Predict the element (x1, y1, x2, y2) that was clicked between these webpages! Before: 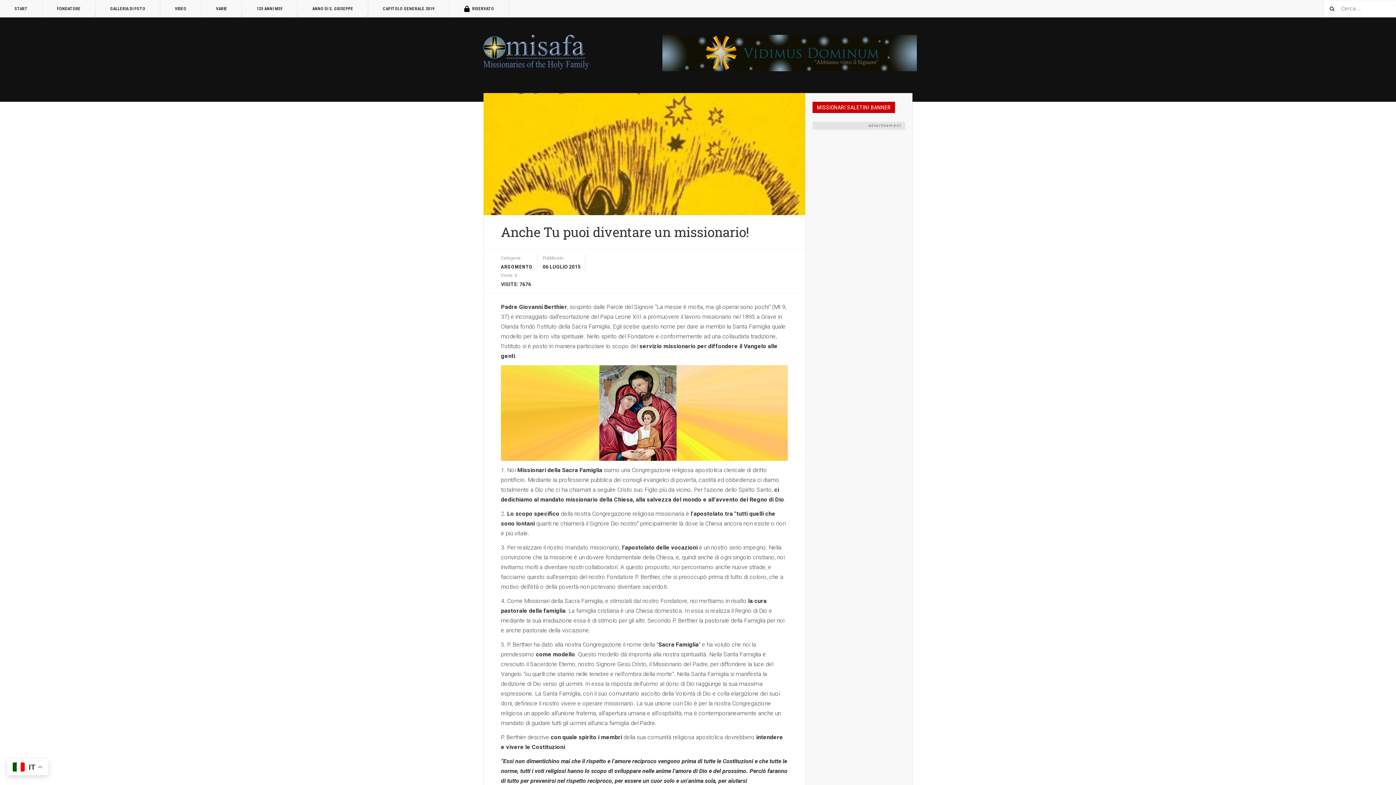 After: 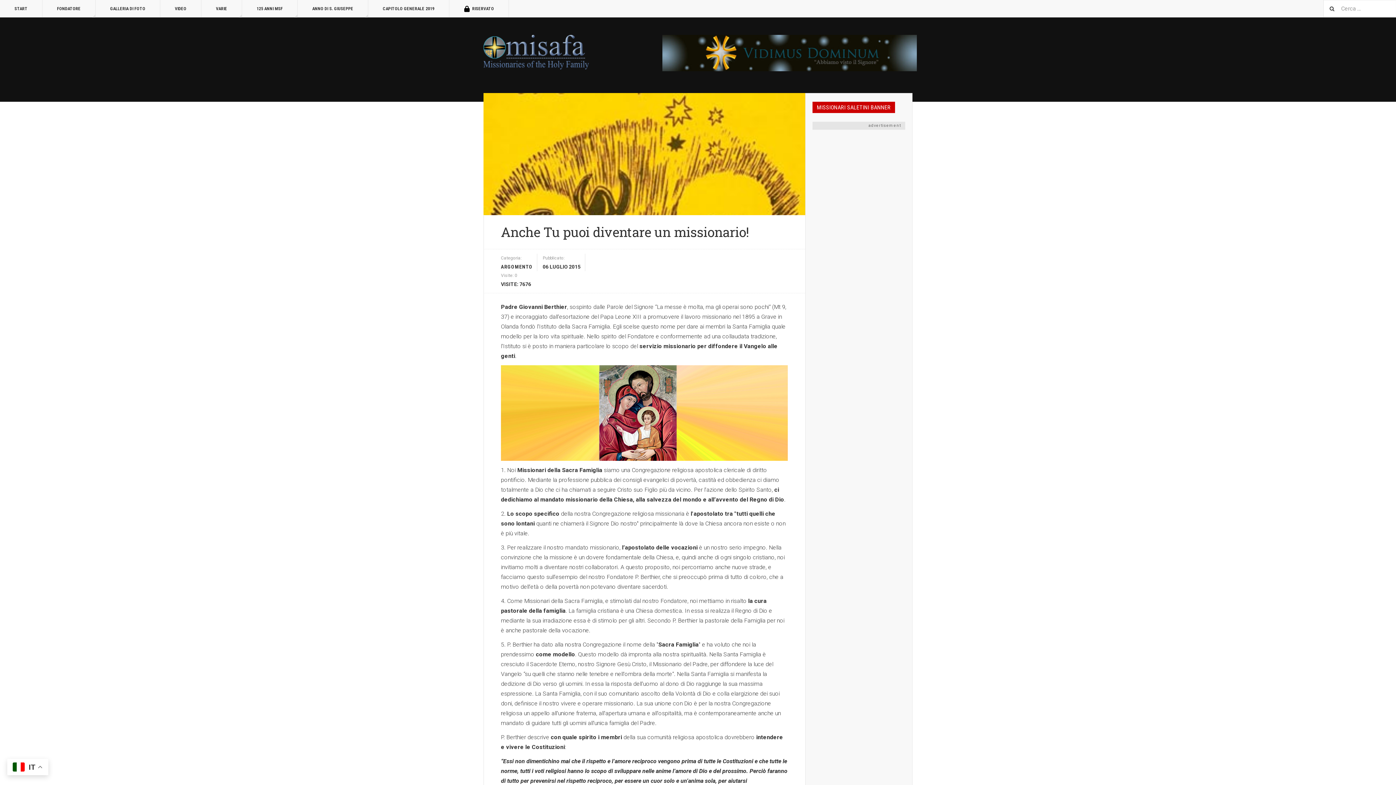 Action: label: ARGOMENTO bbox: (501, 264, 532, 269)